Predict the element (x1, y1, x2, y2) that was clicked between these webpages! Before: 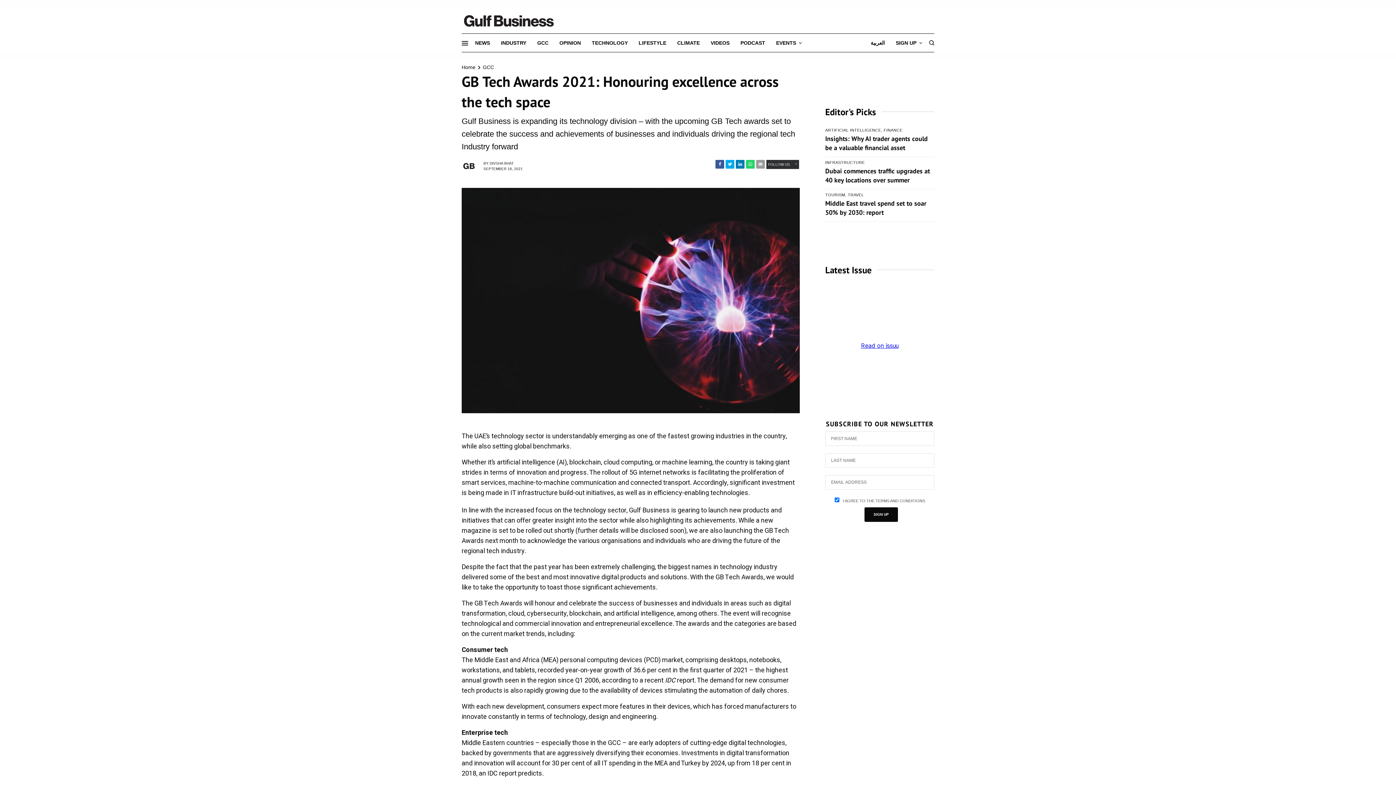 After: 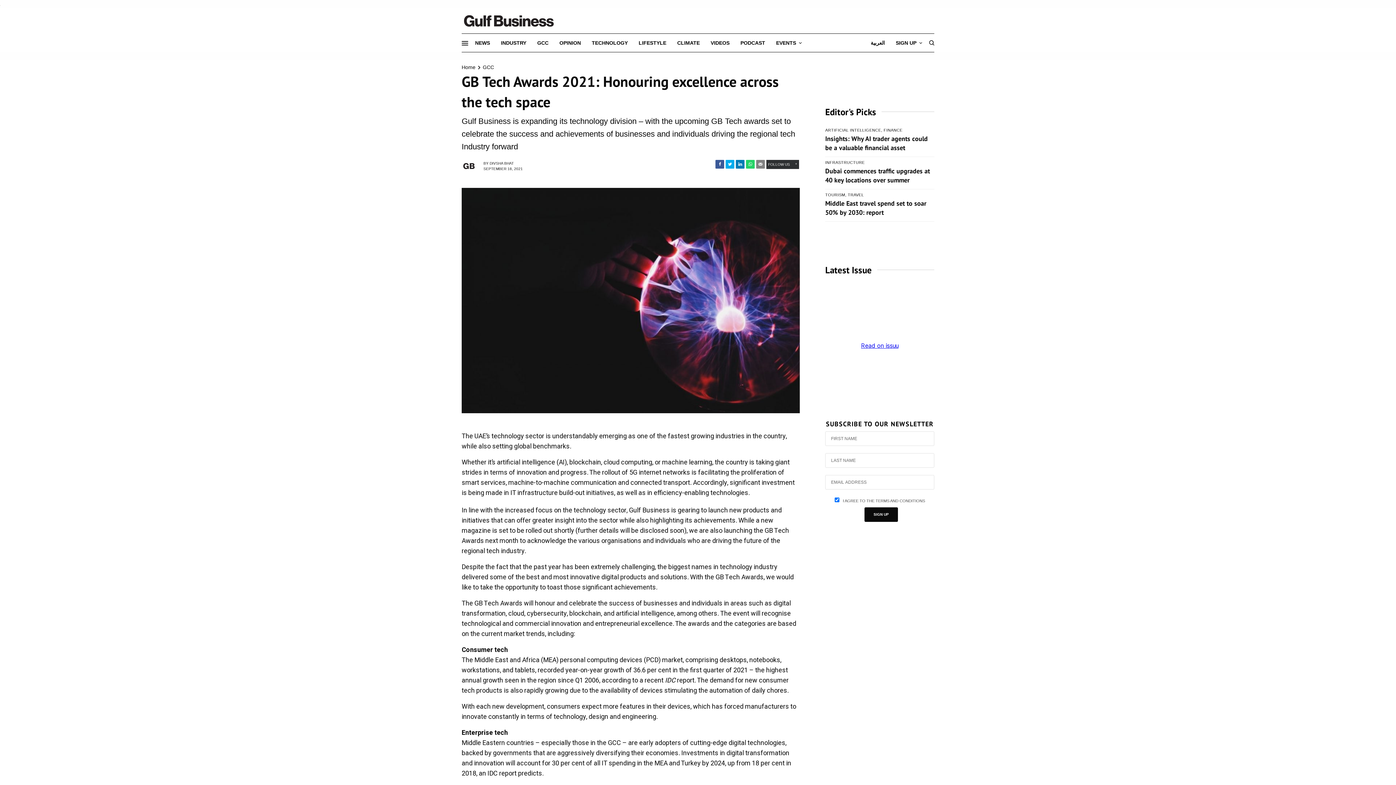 Action: bbox: (756, 159, 765, 168)